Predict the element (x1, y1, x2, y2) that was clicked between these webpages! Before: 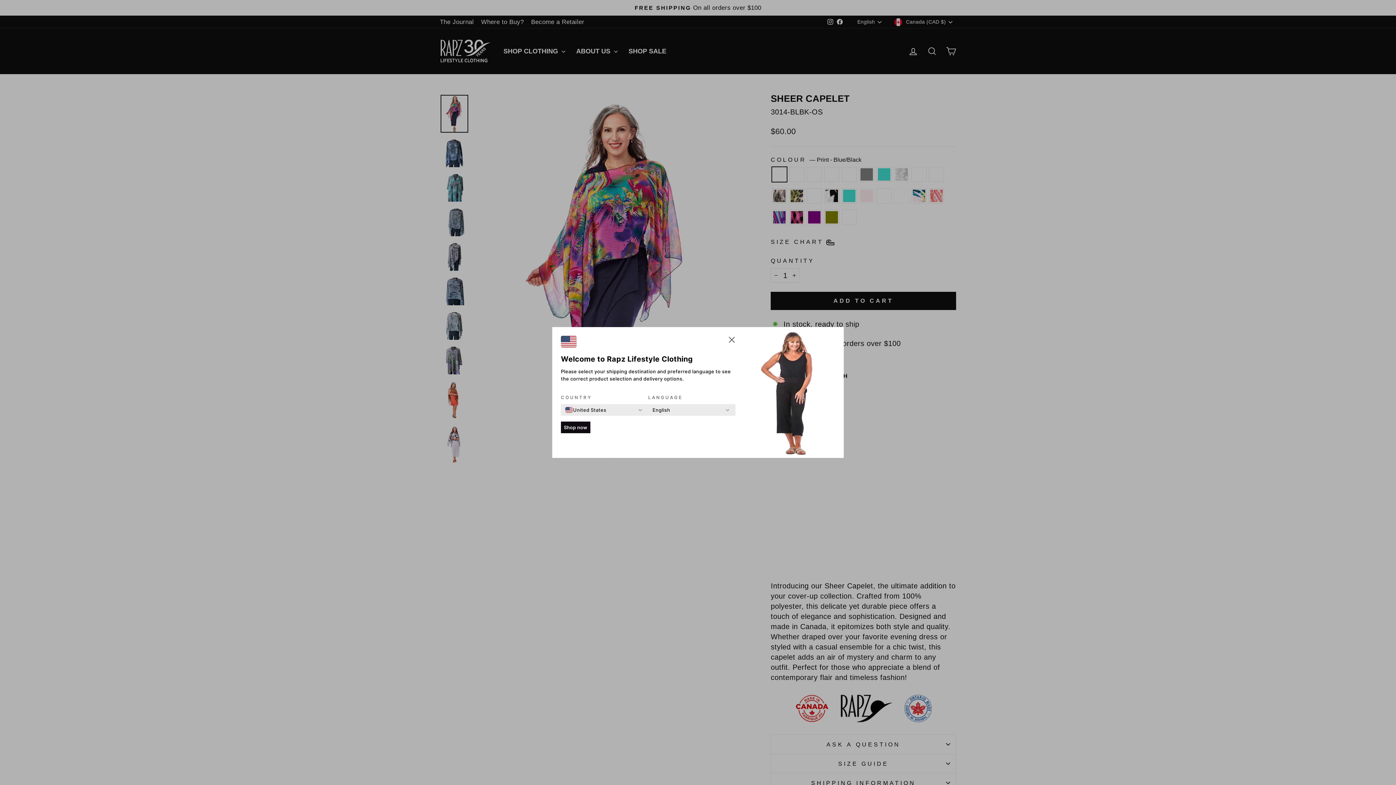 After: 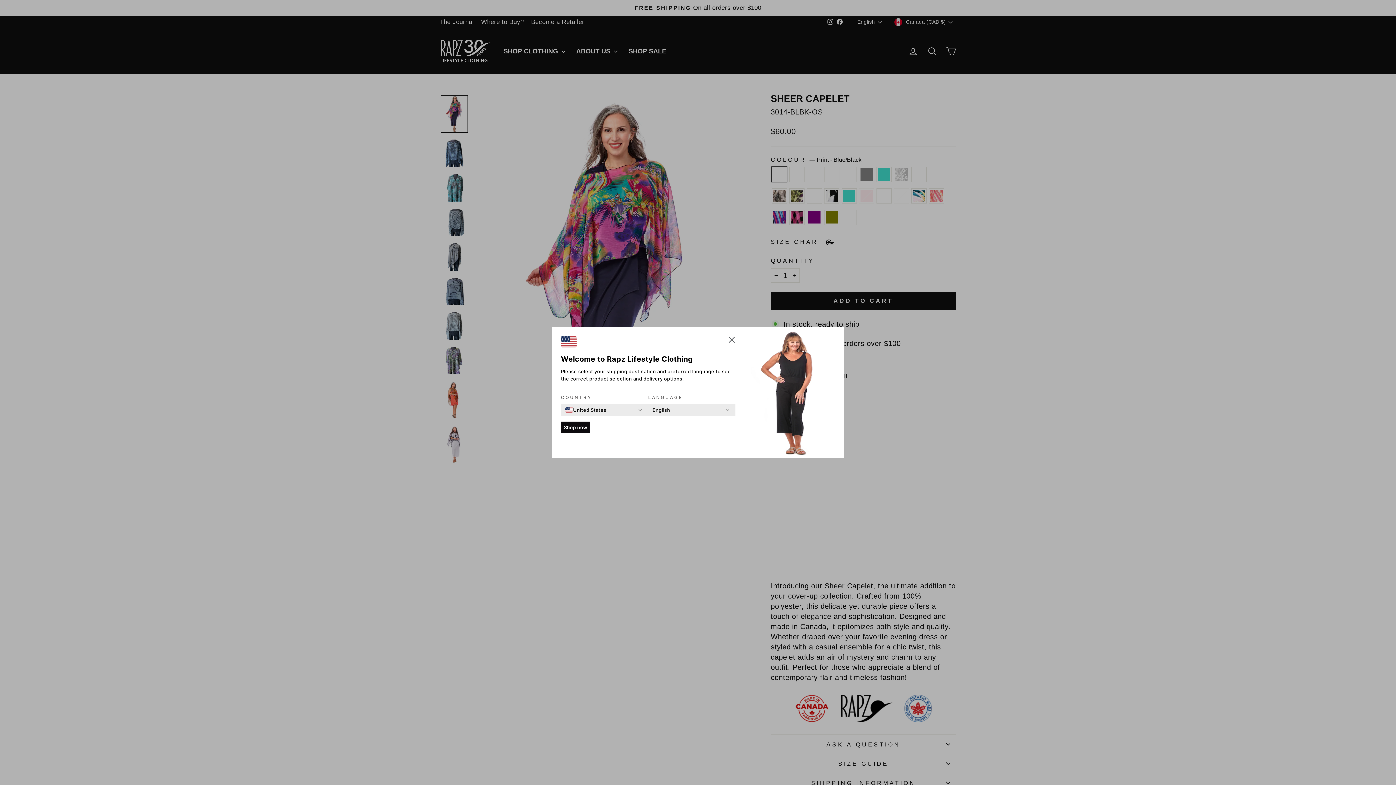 Action: bbox: (561, 421, 590, 433) label: Shop now